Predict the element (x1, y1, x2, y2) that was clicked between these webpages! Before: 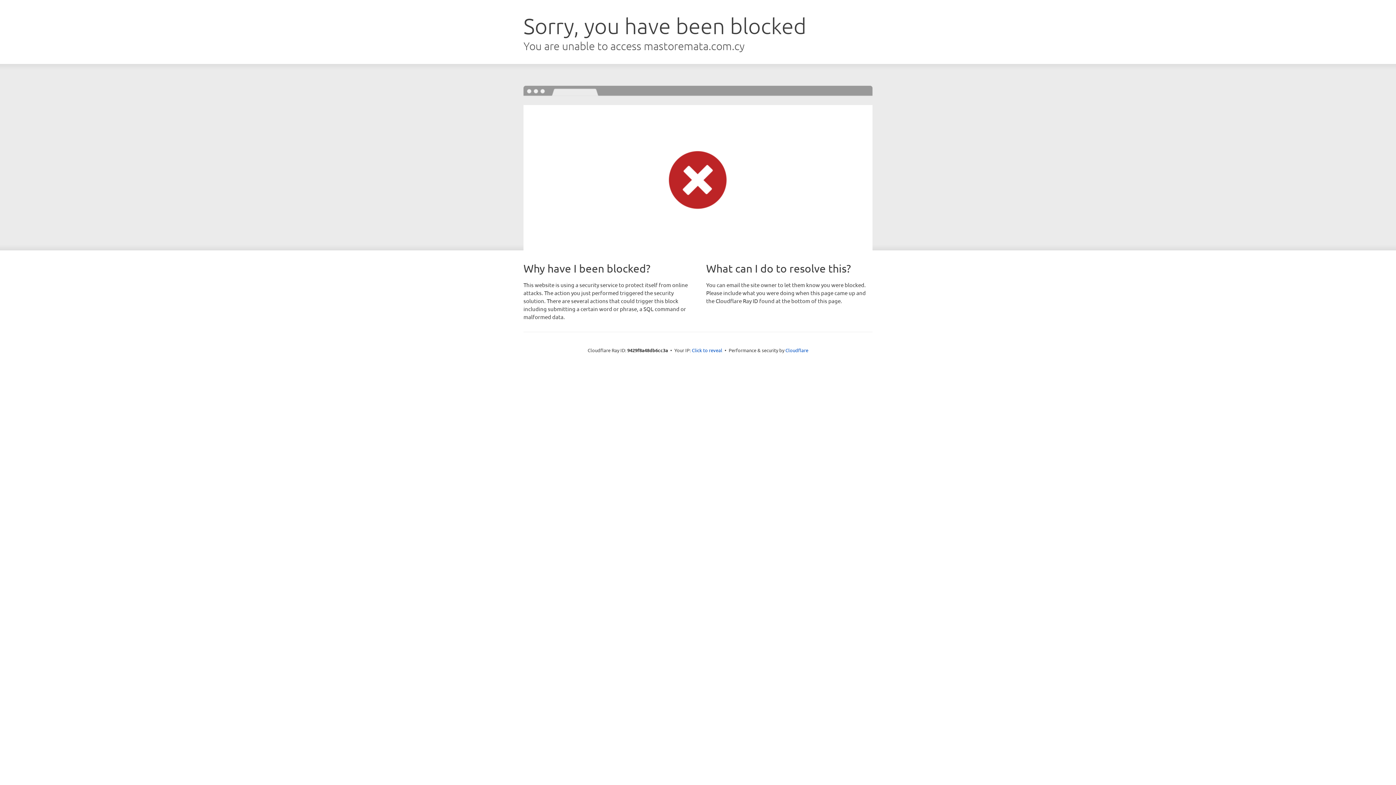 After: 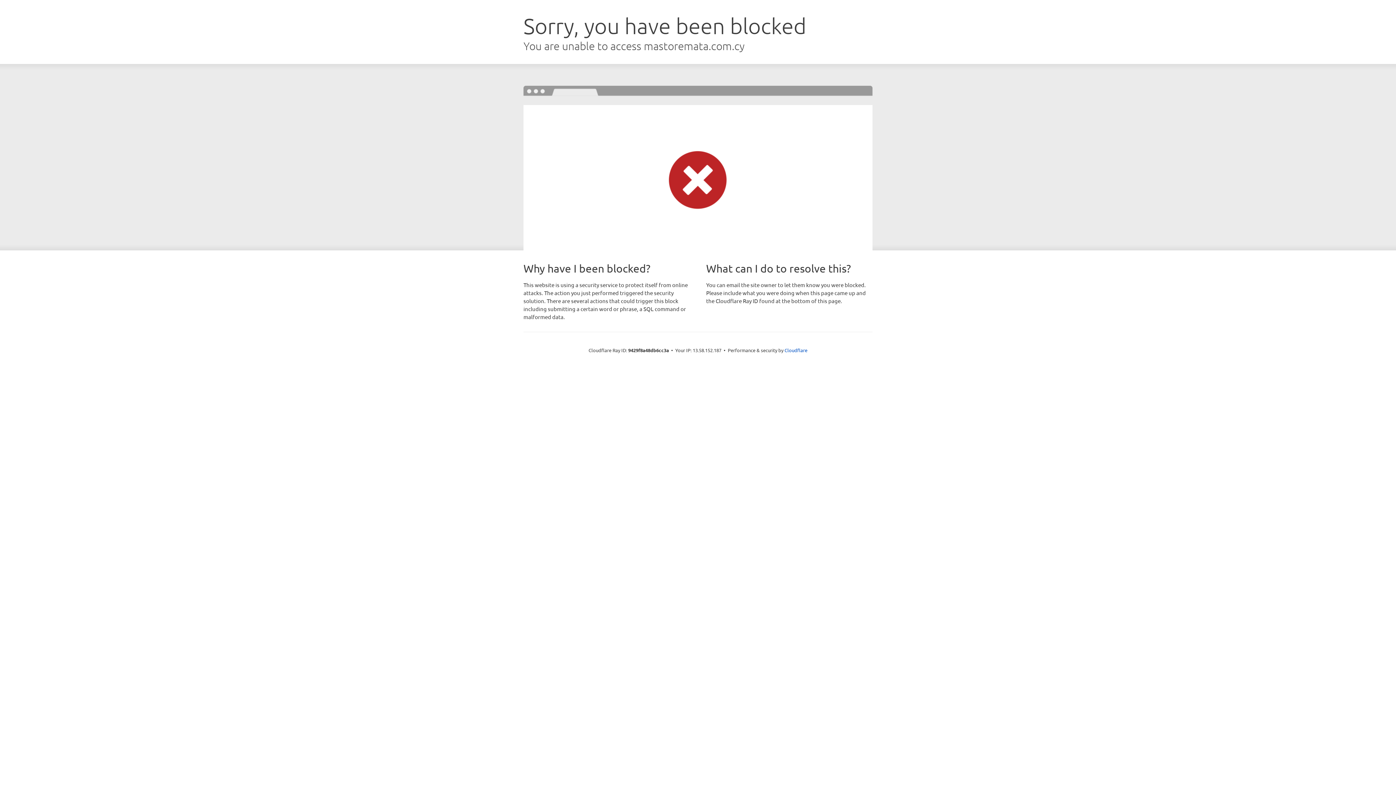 Action: bbox: (692, 346, 722, 353) label: Click to reveal